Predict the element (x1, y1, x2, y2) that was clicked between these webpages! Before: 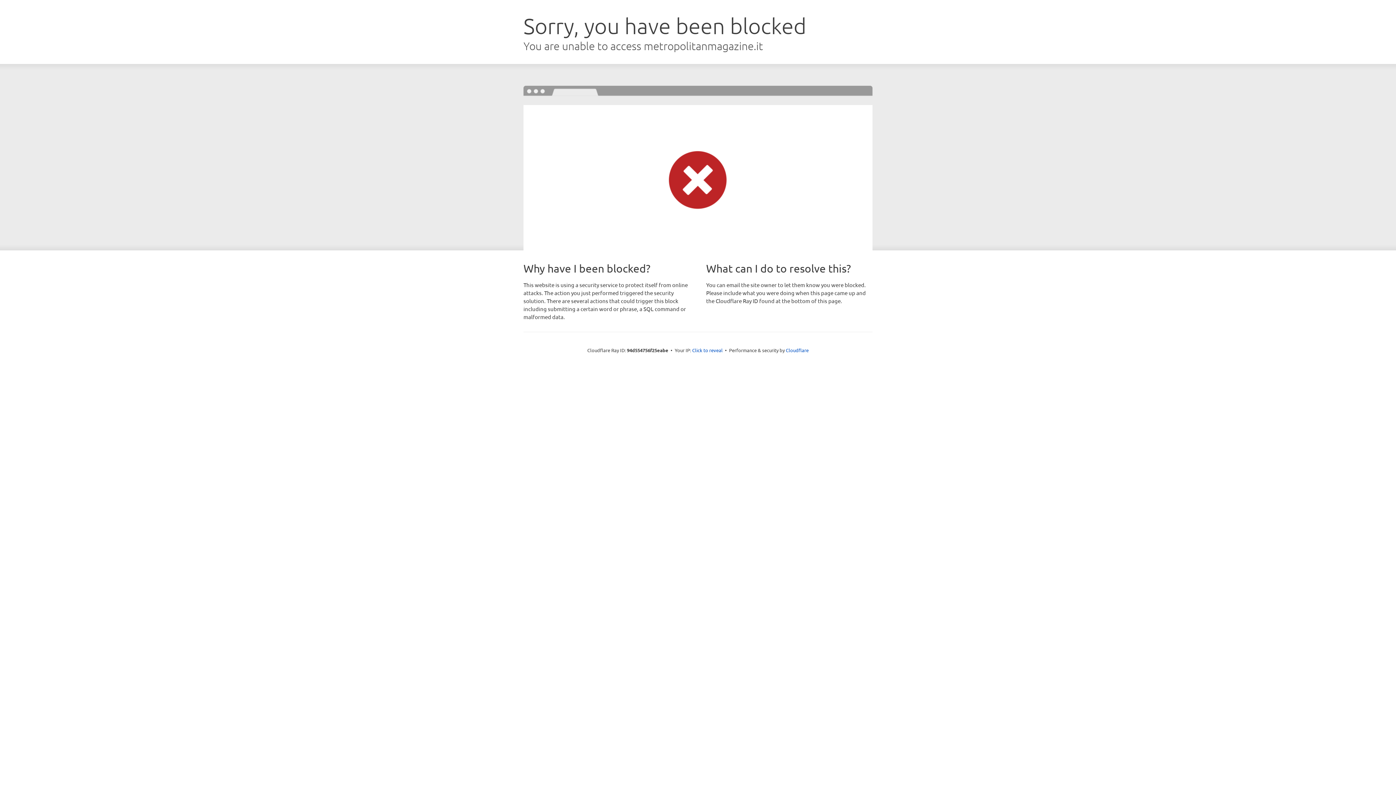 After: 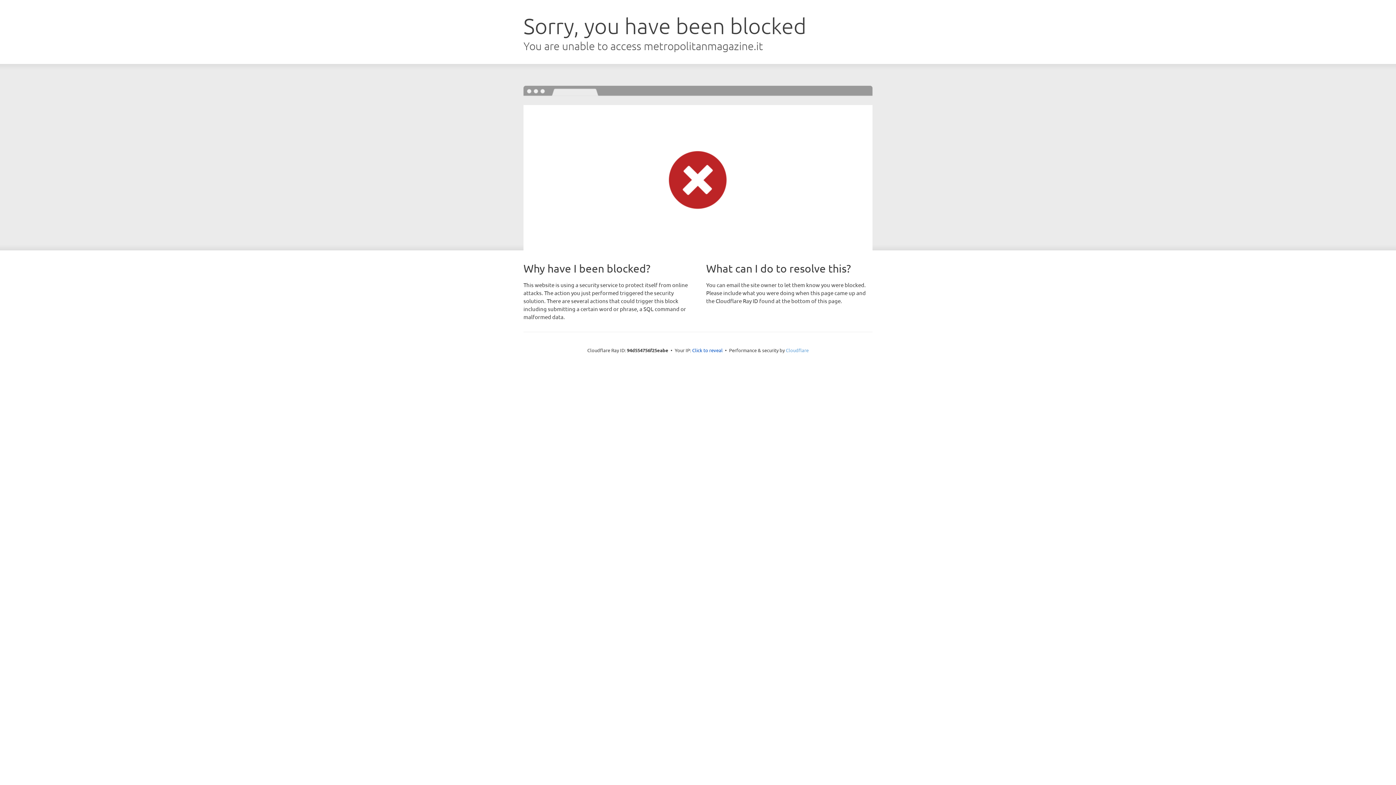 Action: label: Cloudflare bbox: (786, 347, 808, 353)